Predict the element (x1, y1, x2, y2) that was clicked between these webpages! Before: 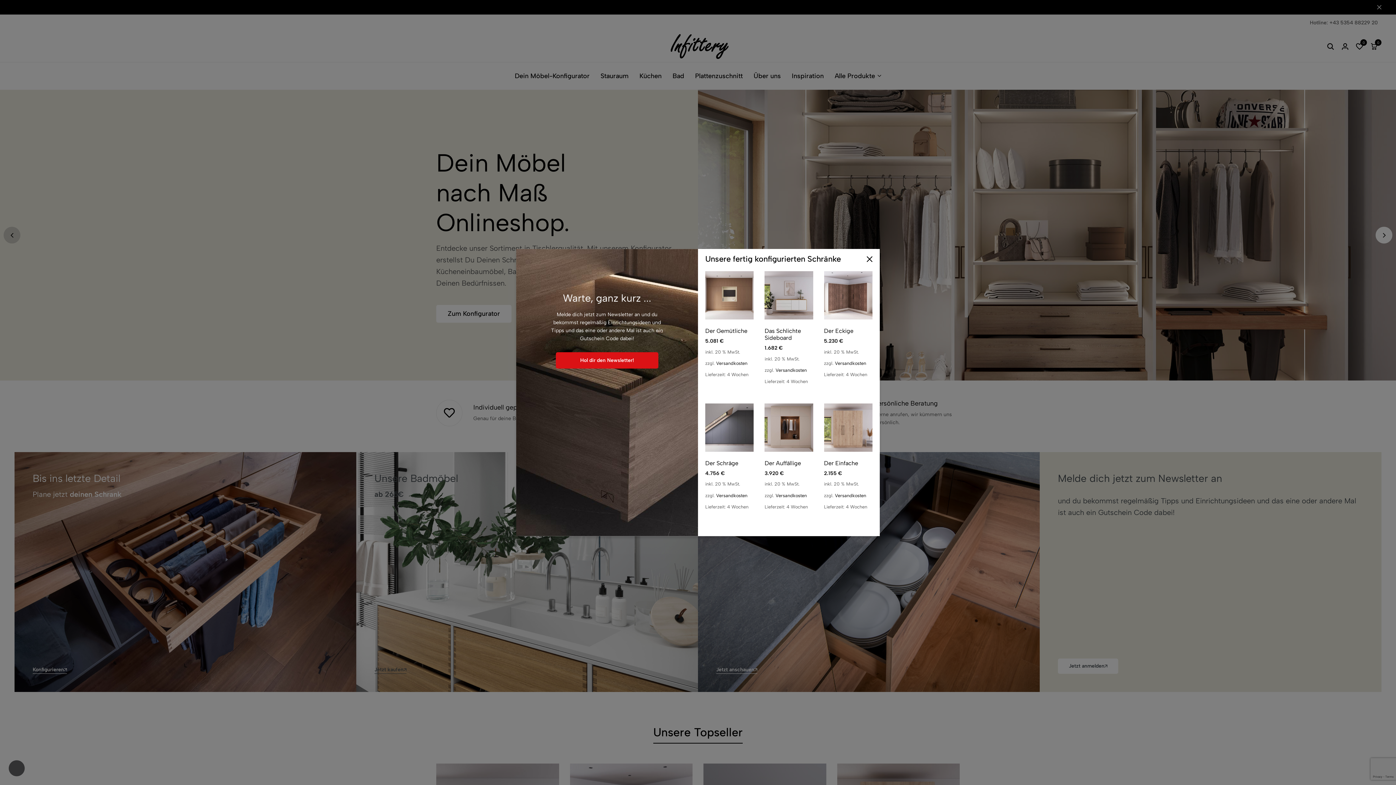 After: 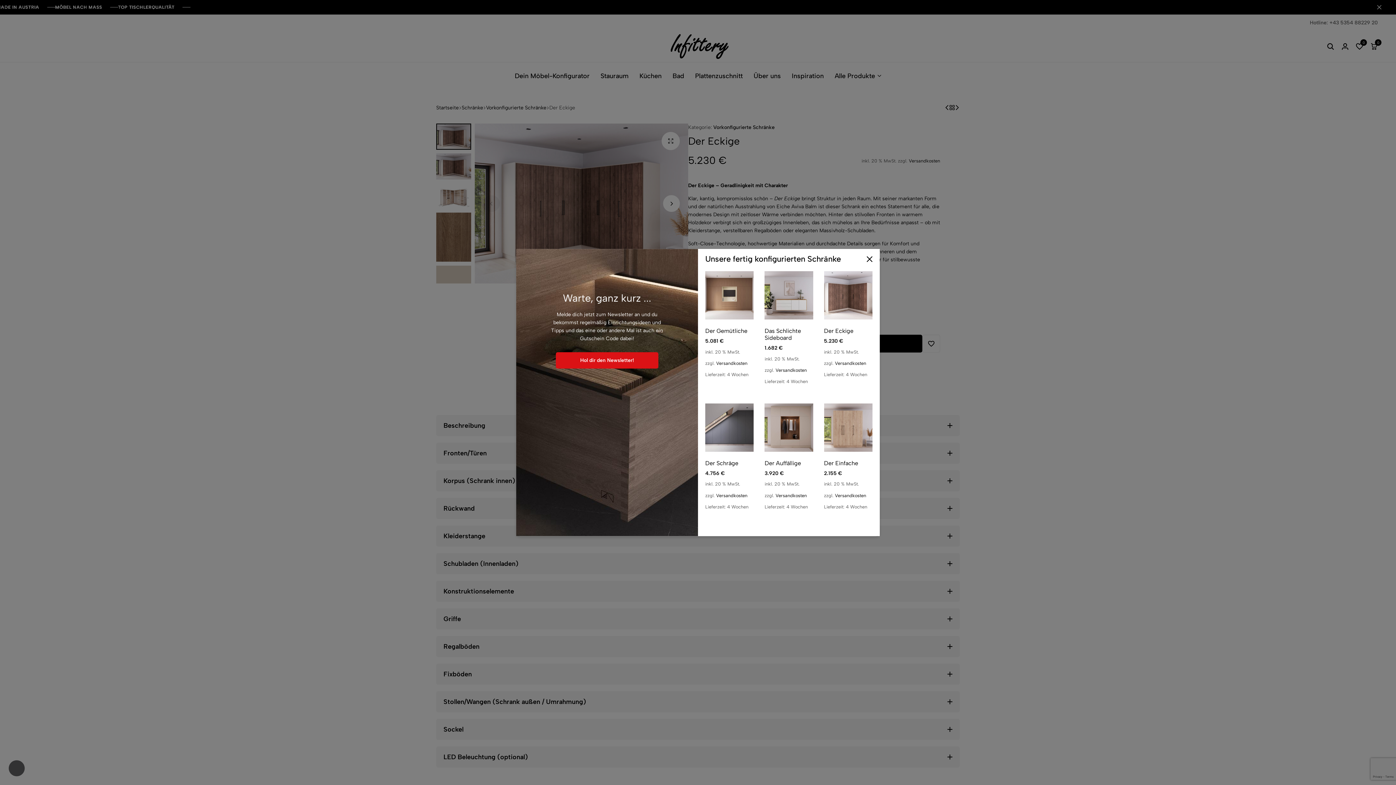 Action: bbox: (824, 327, 872, 334) label: Der Eckige